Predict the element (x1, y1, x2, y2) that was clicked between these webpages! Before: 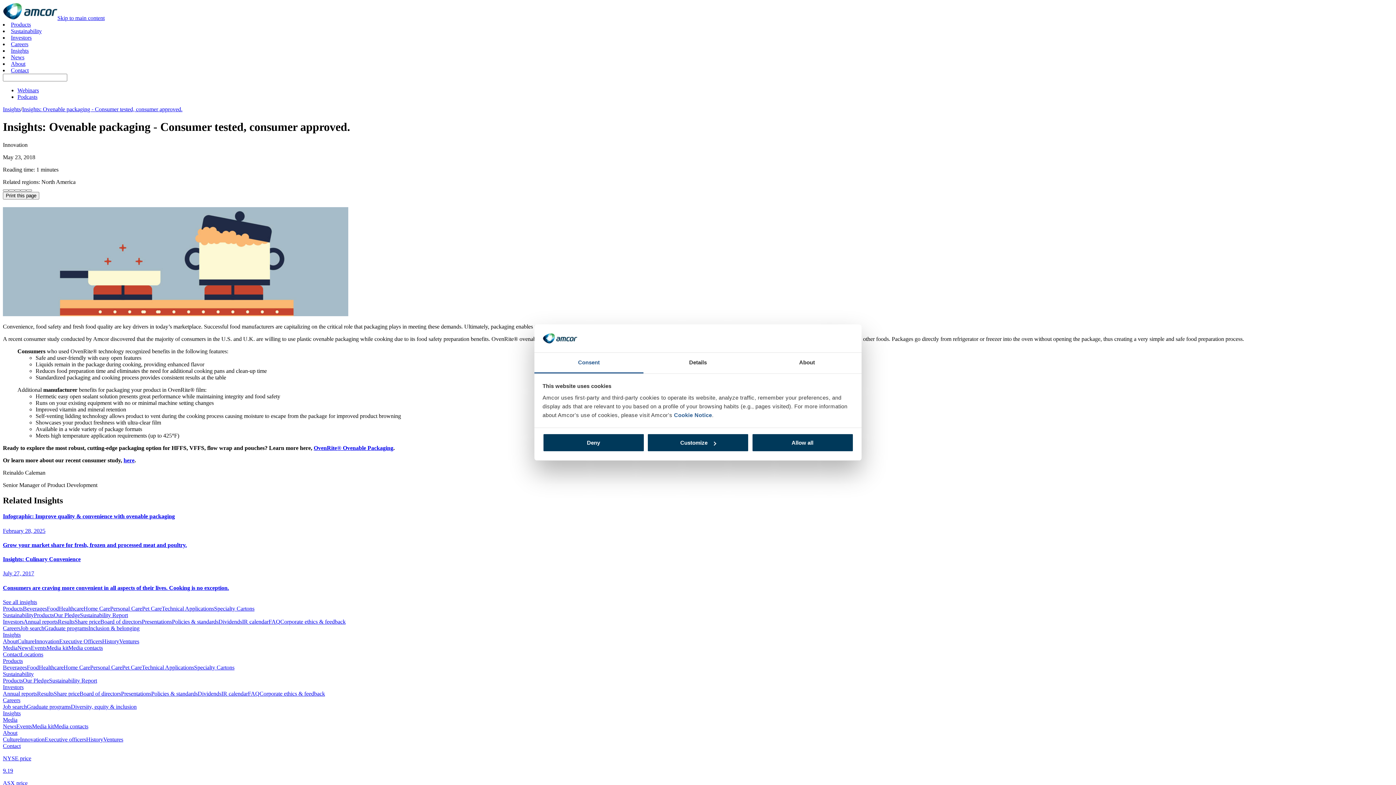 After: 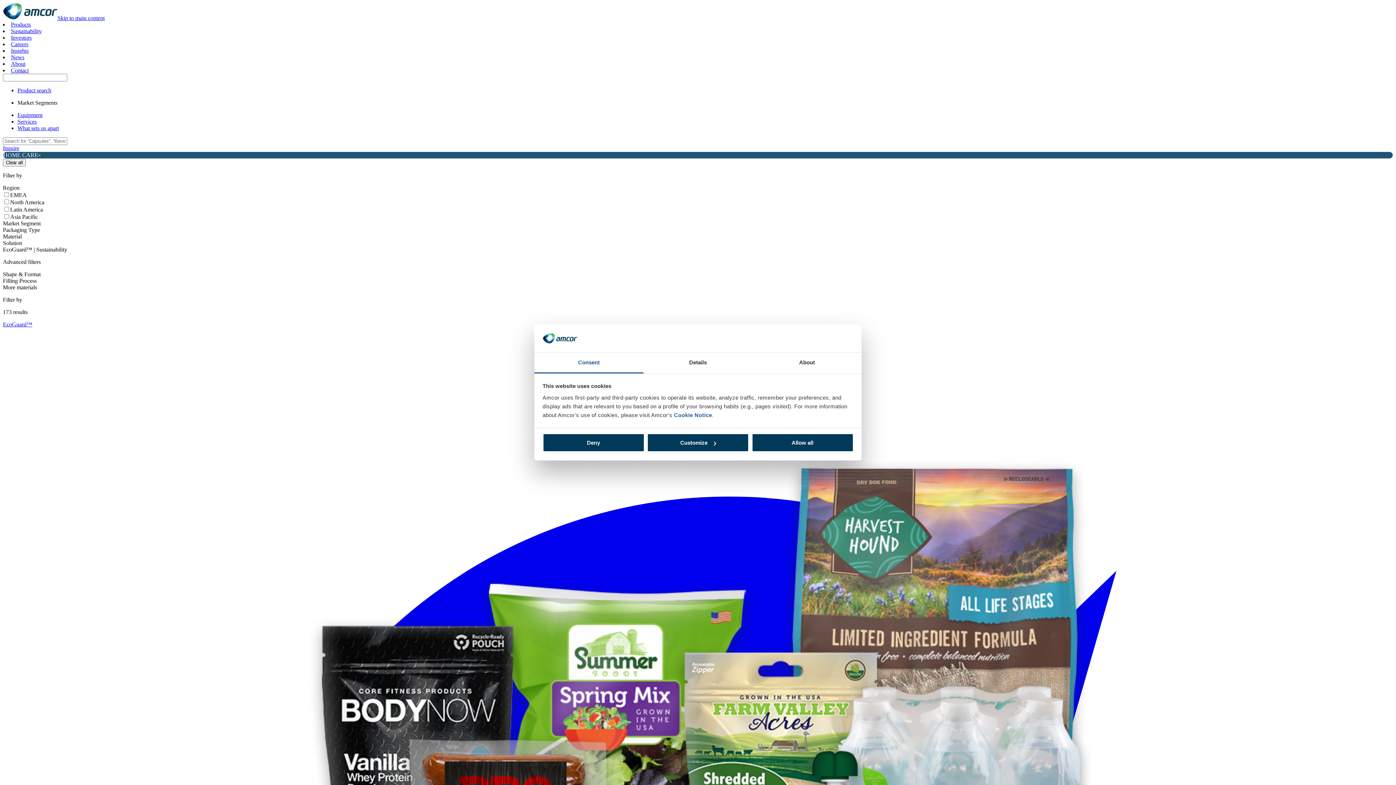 Action: label: Home Care bbox: (63, 664, 90, 670)